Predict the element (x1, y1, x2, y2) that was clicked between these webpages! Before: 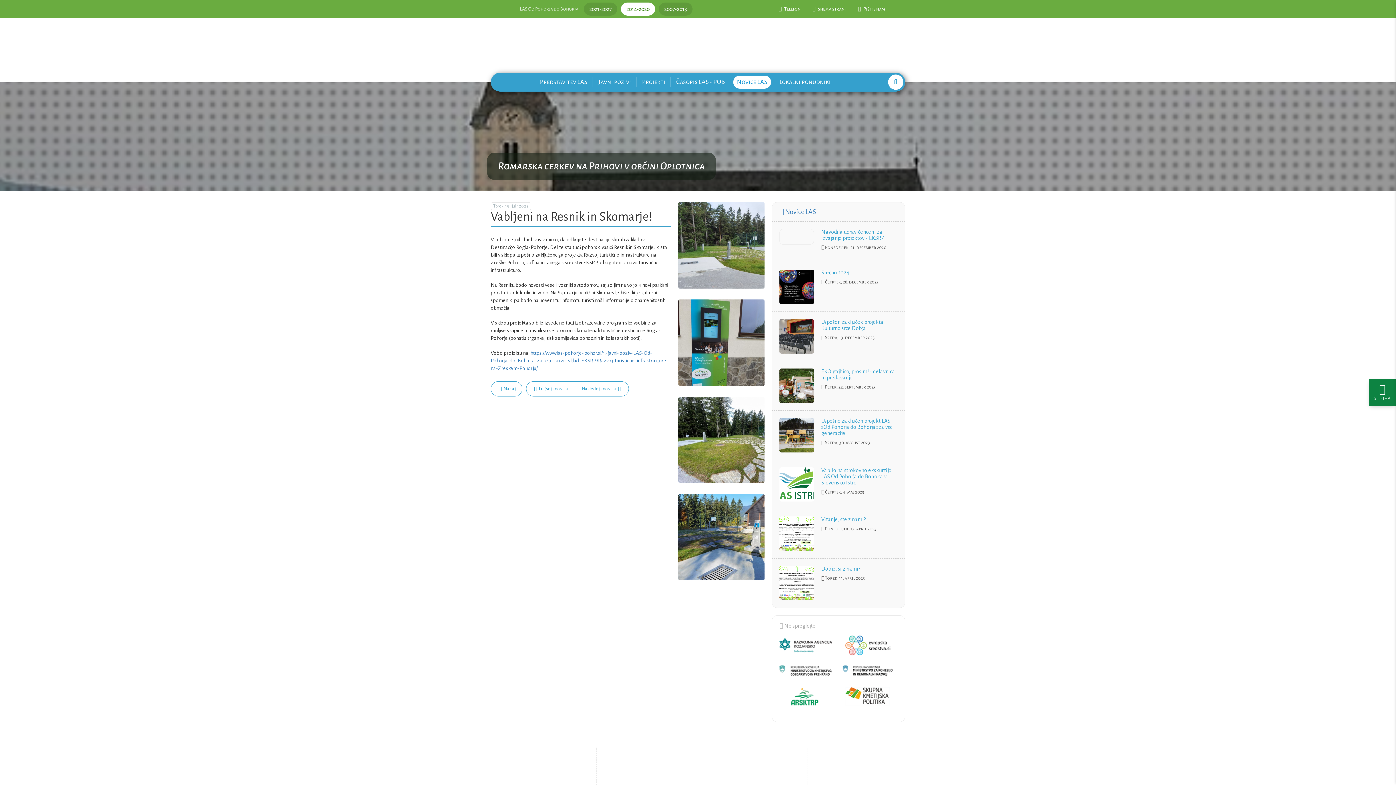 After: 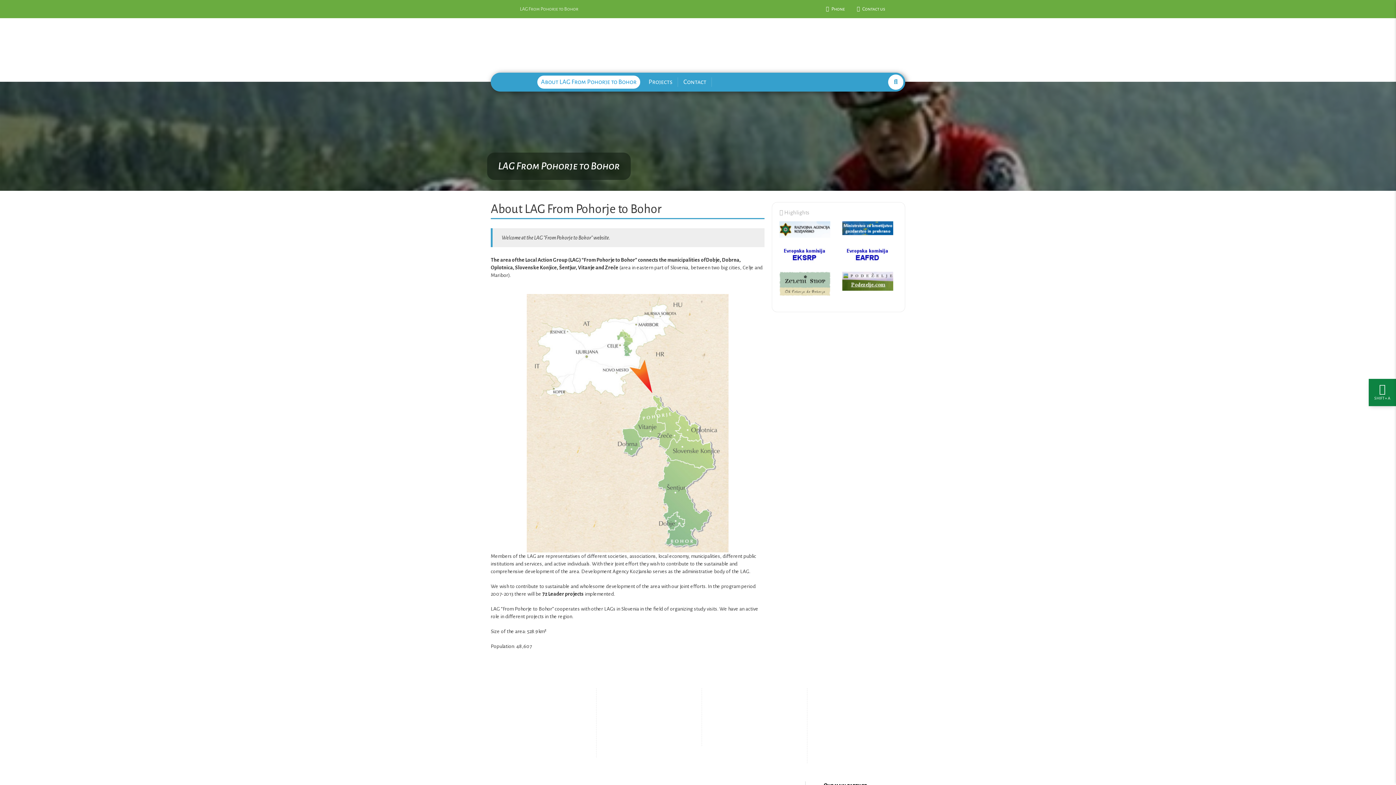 Action: bbox: (890, 1, 905, 16)